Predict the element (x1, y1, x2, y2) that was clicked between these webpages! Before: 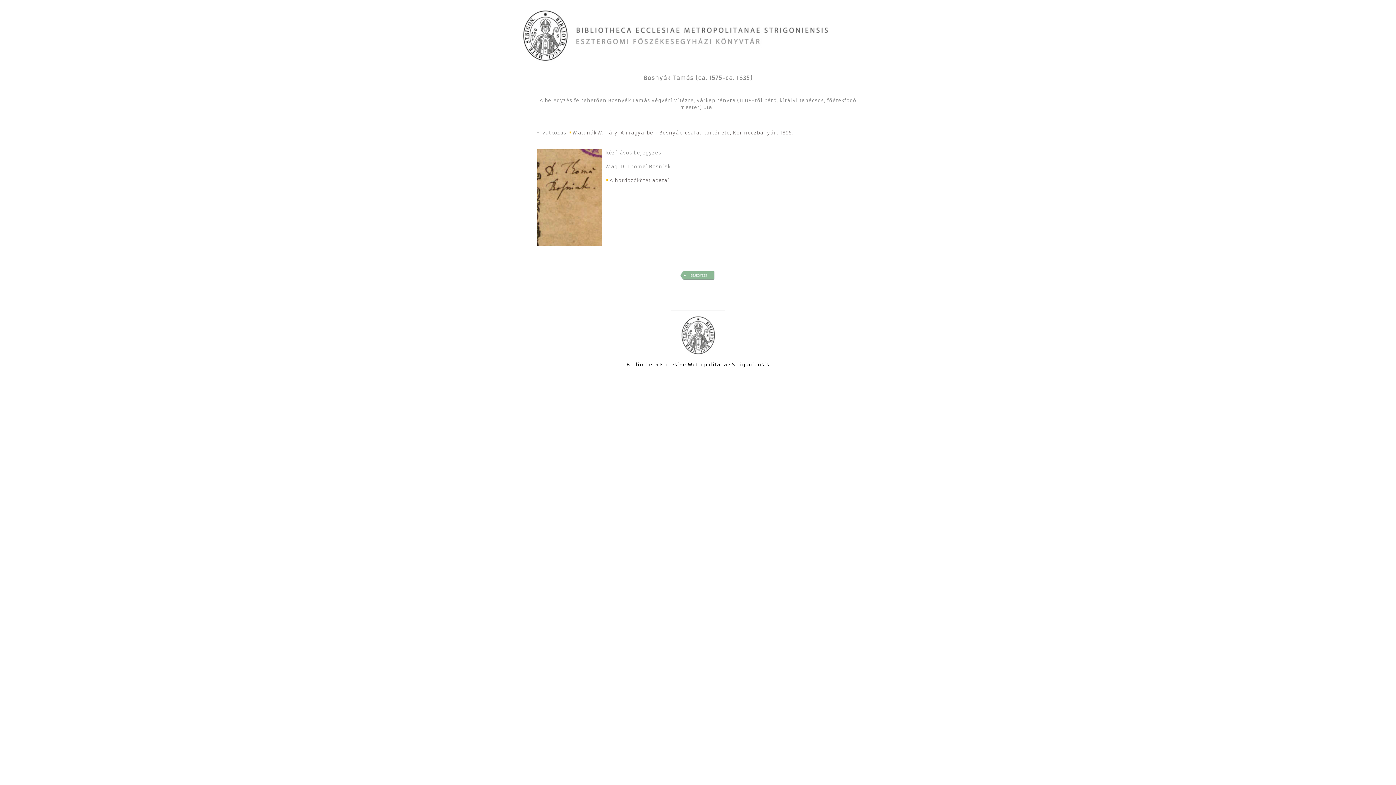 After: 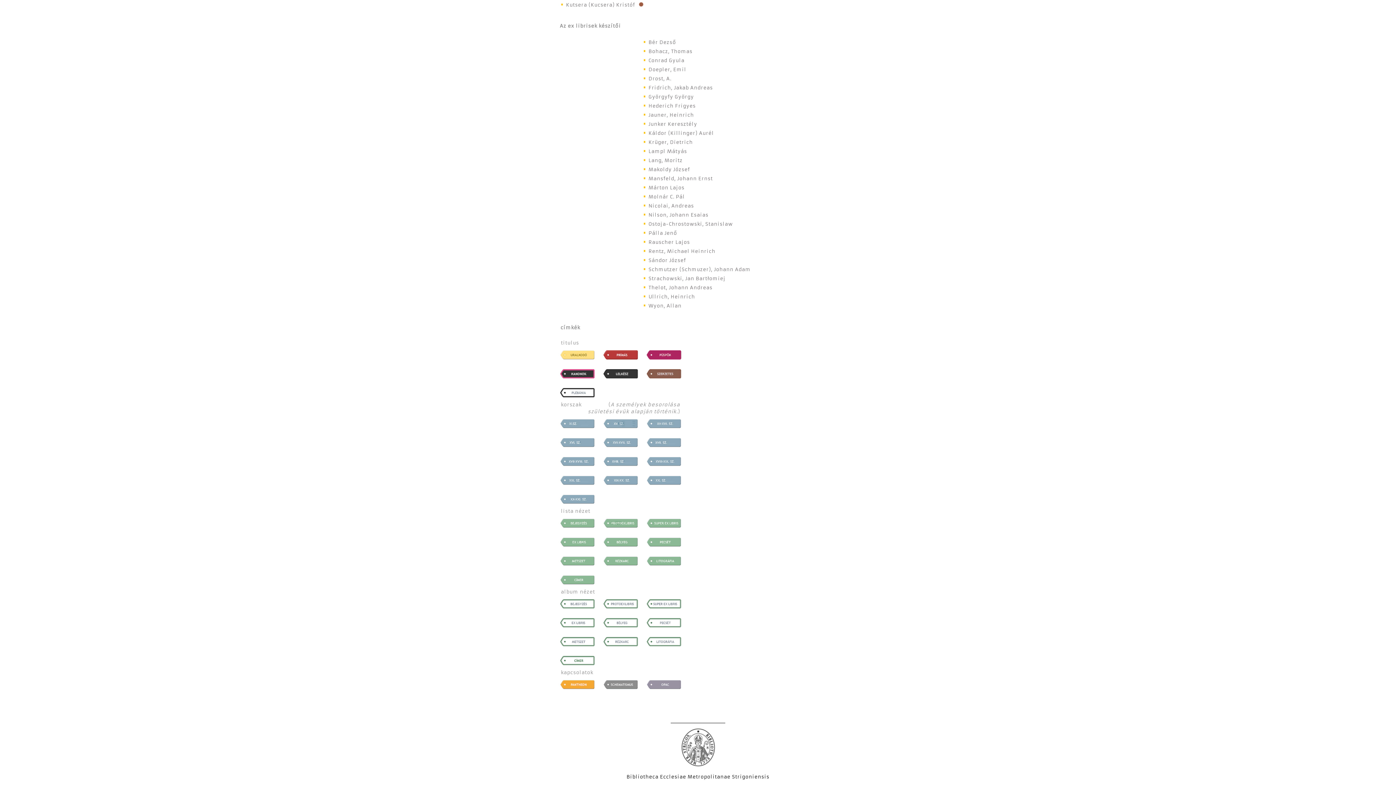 Action: bbox: (677, 279, 719, 285)